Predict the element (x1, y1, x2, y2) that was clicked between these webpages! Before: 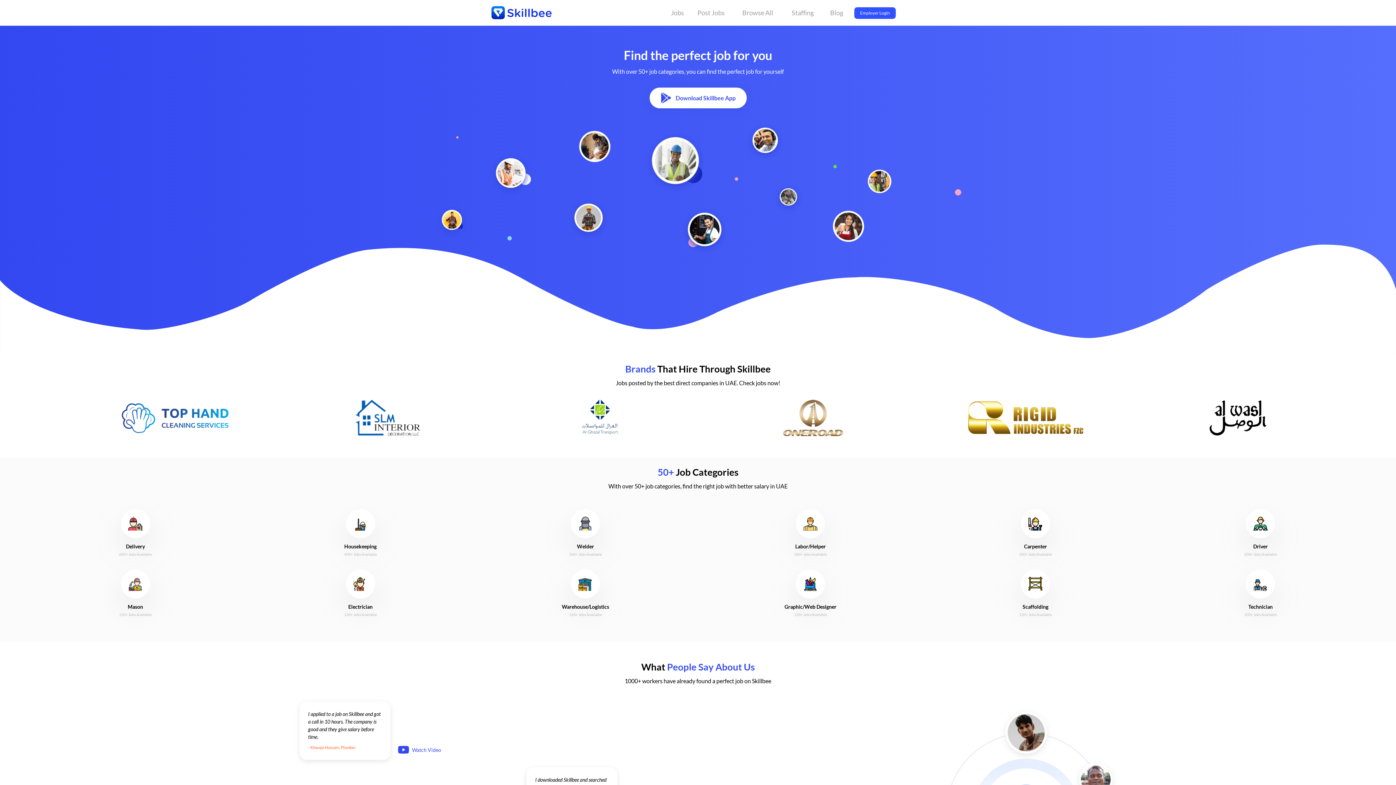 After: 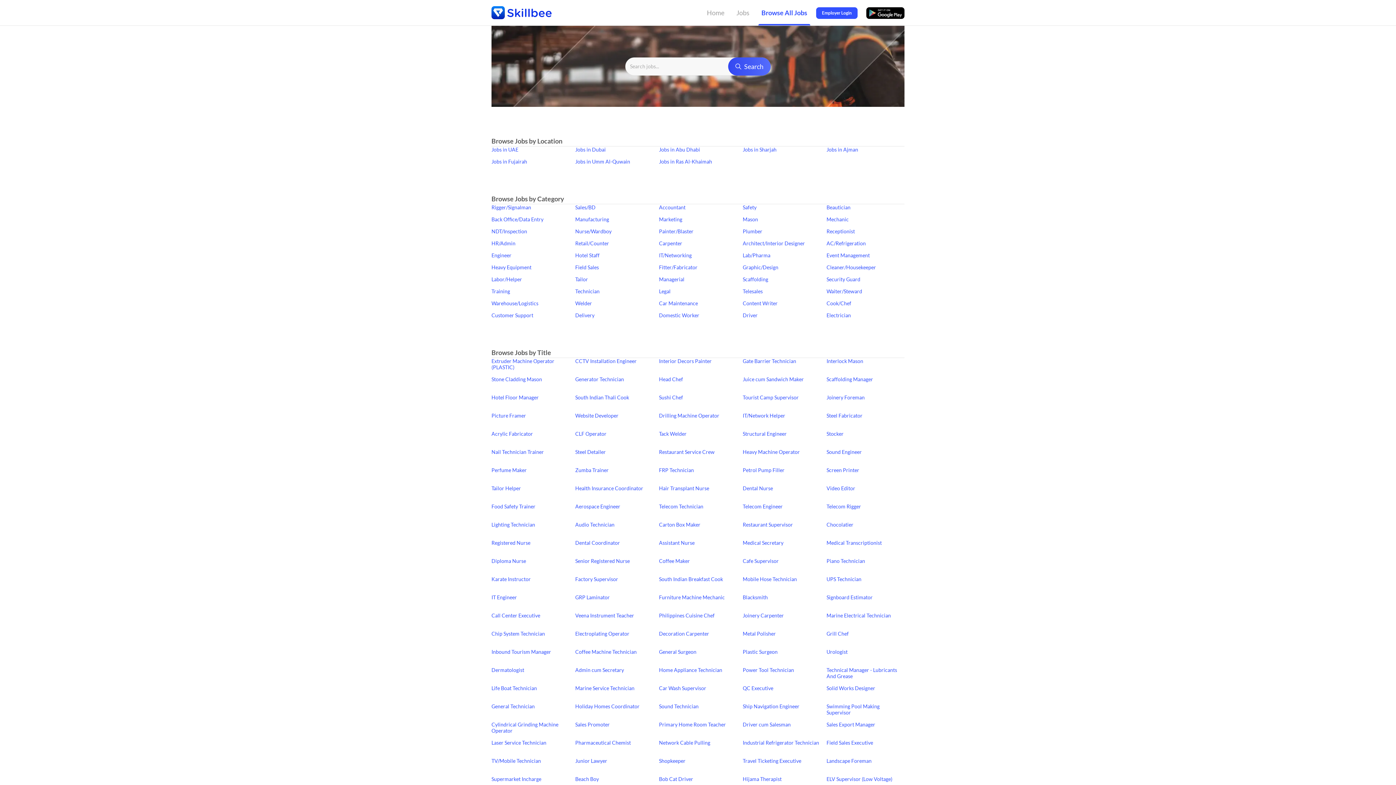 Action: label: Browse All bbox: (739, 0, 776, 25)